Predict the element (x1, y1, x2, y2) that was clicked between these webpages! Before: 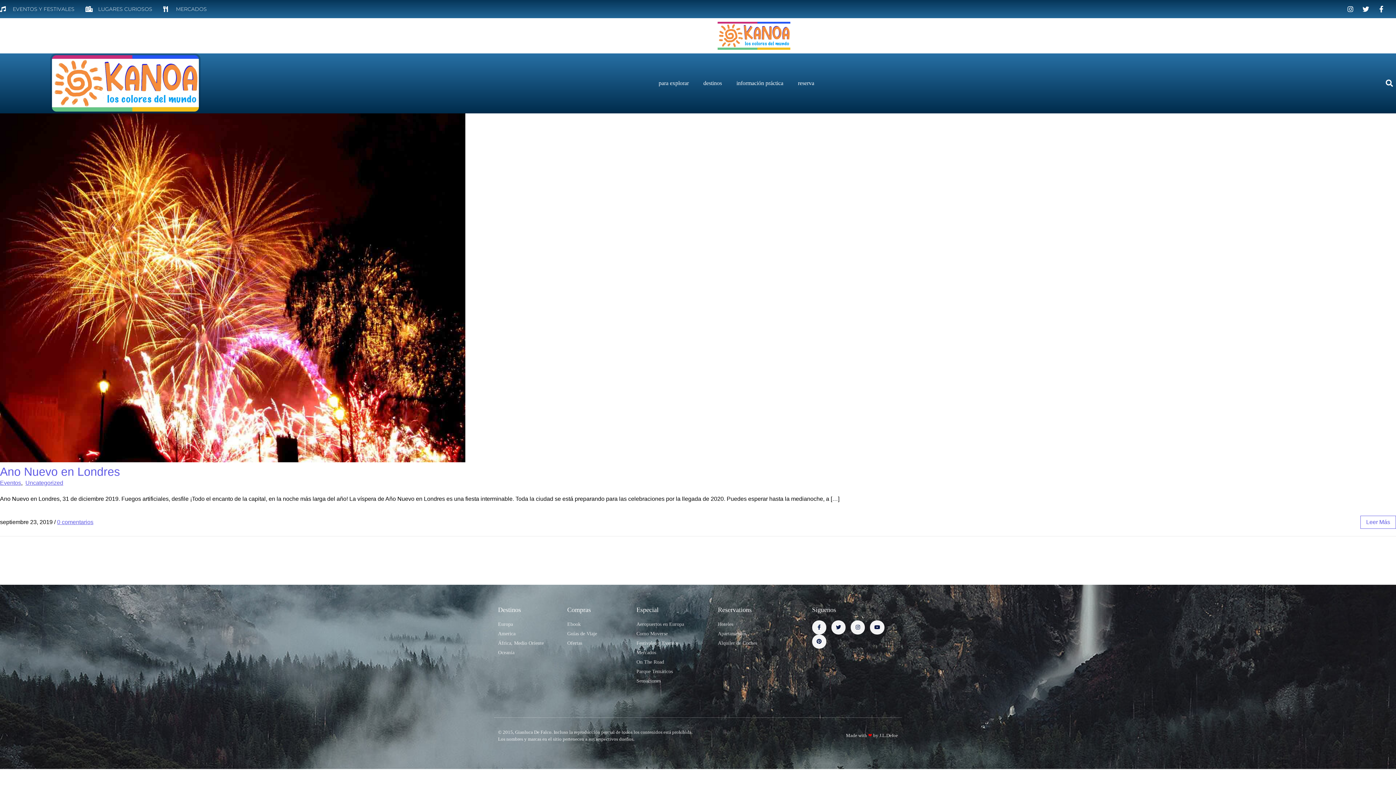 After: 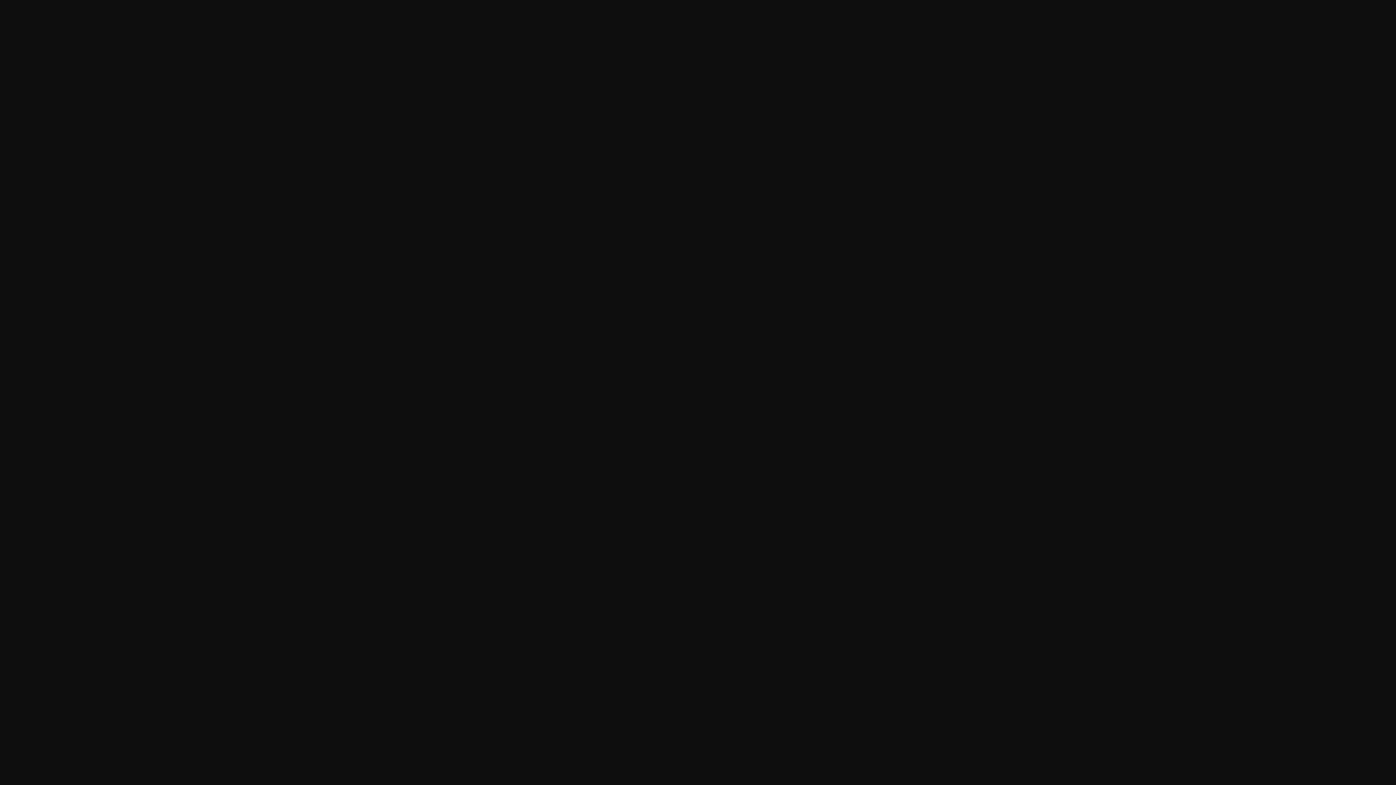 Action: bbox: (567, 639, 629, 647) label: Ofertas